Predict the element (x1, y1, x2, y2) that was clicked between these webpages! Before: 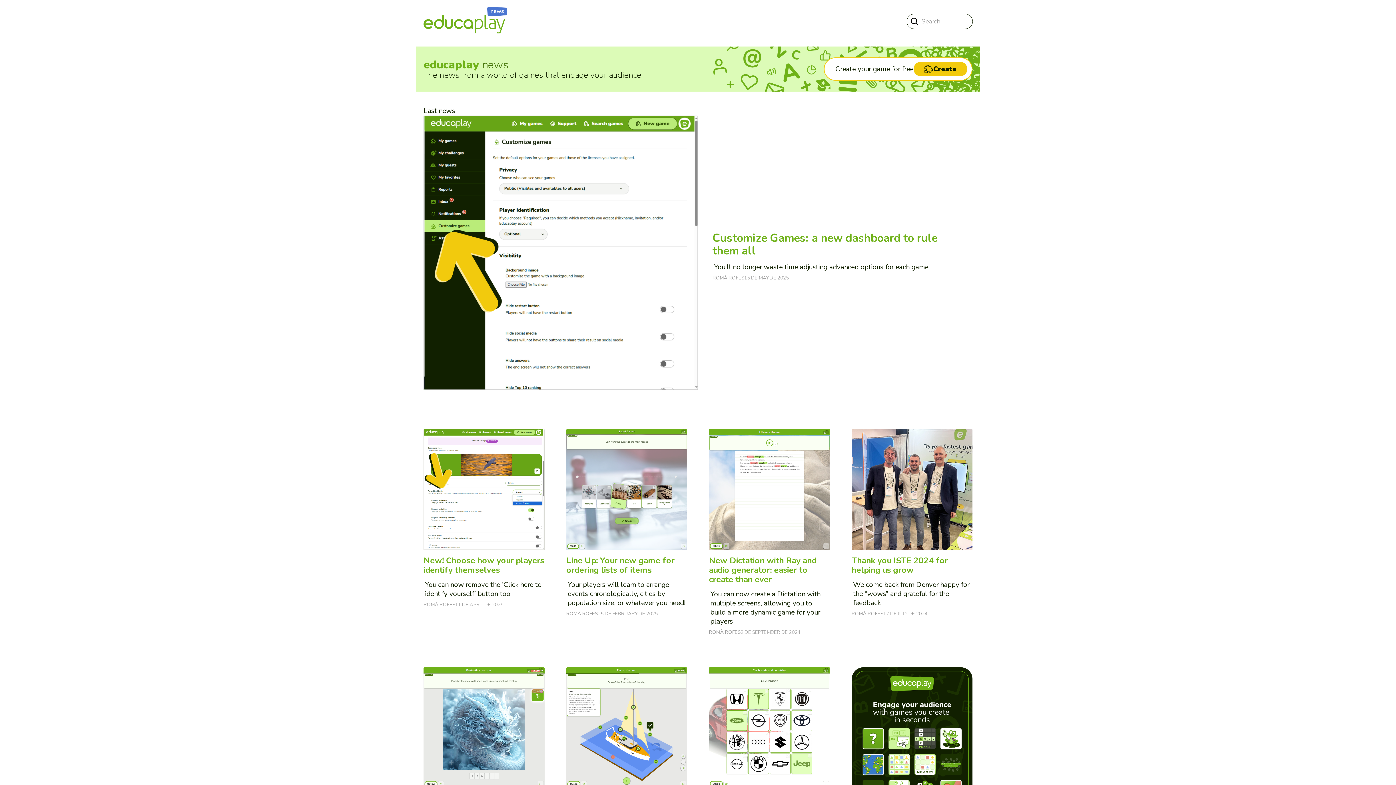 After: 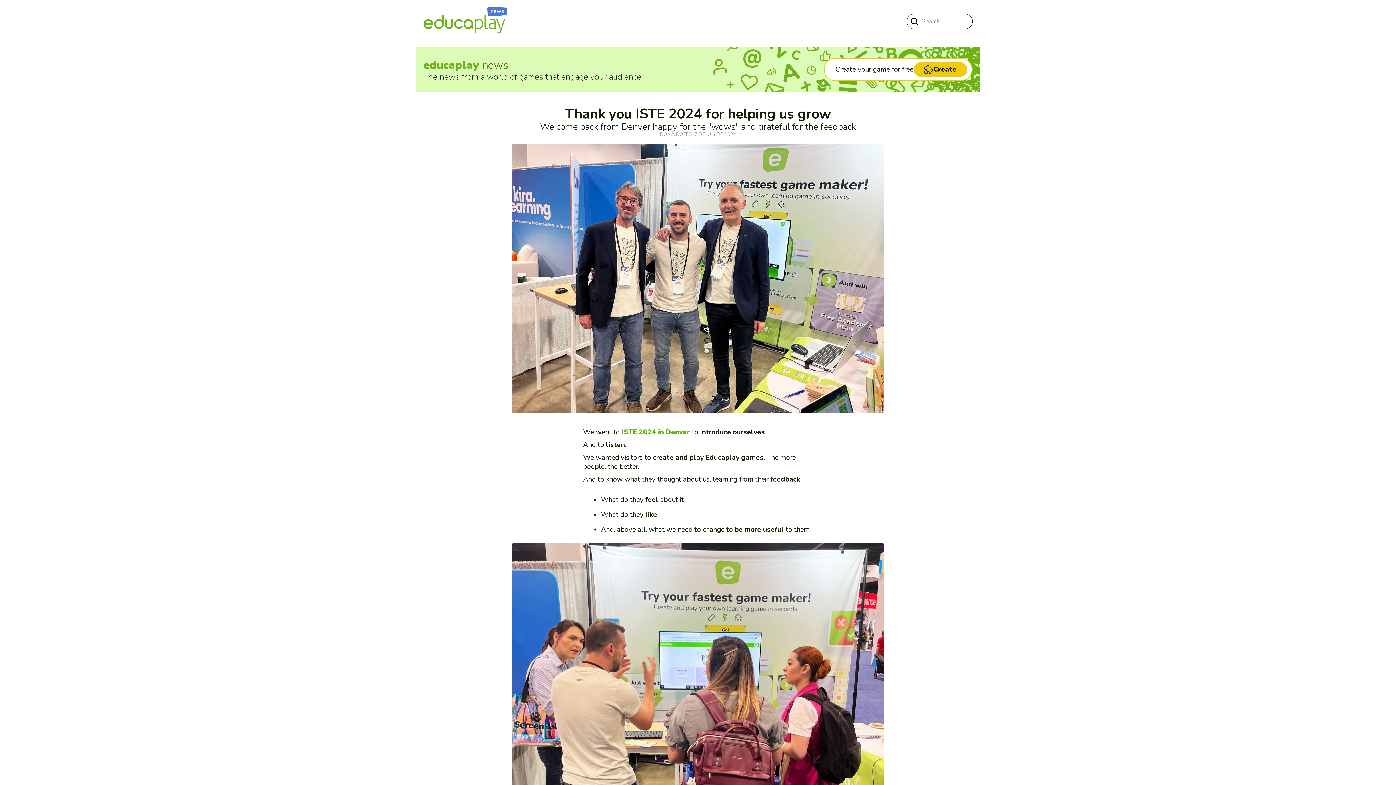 Action: bbox: (851, 429, 972, 634) label: Thank you ISTE 2024 for helping us grow

We come back from Denver happy for the “wows” and grateful for the feedback

ROMÀ ROFES
17 DE JULY DE 2024